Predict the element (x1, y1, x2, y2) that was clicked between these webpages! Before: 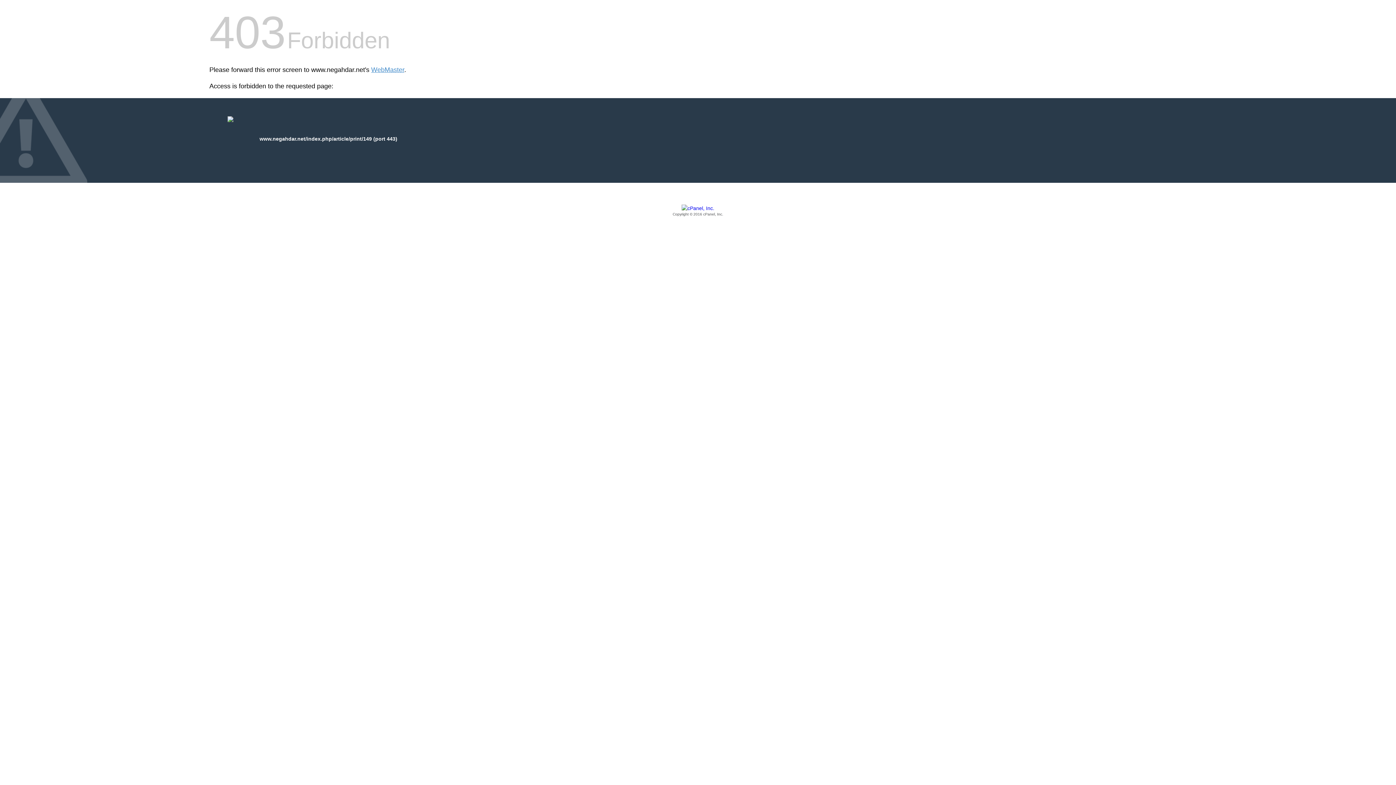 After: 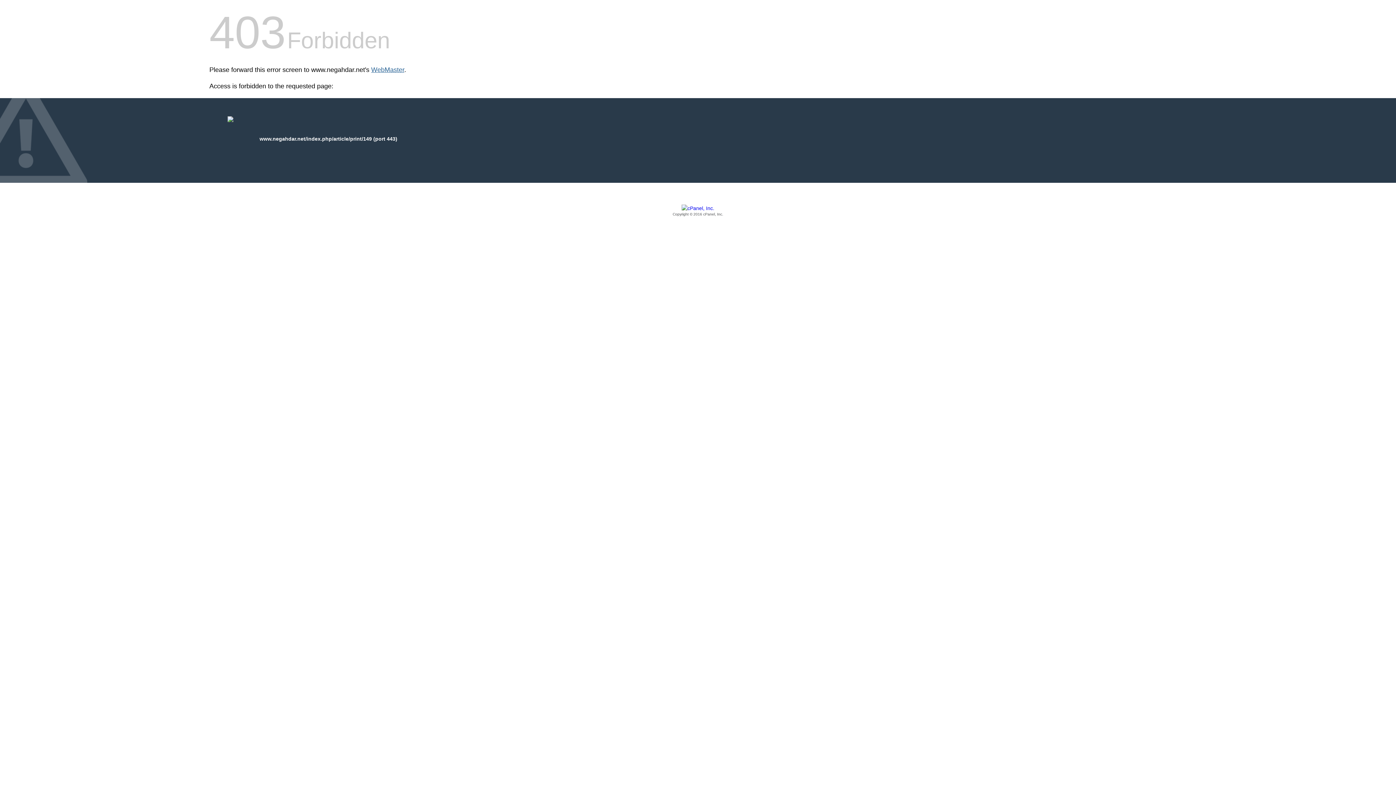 Action: bbox: (371, 66, 404, 73) label: WebMaster